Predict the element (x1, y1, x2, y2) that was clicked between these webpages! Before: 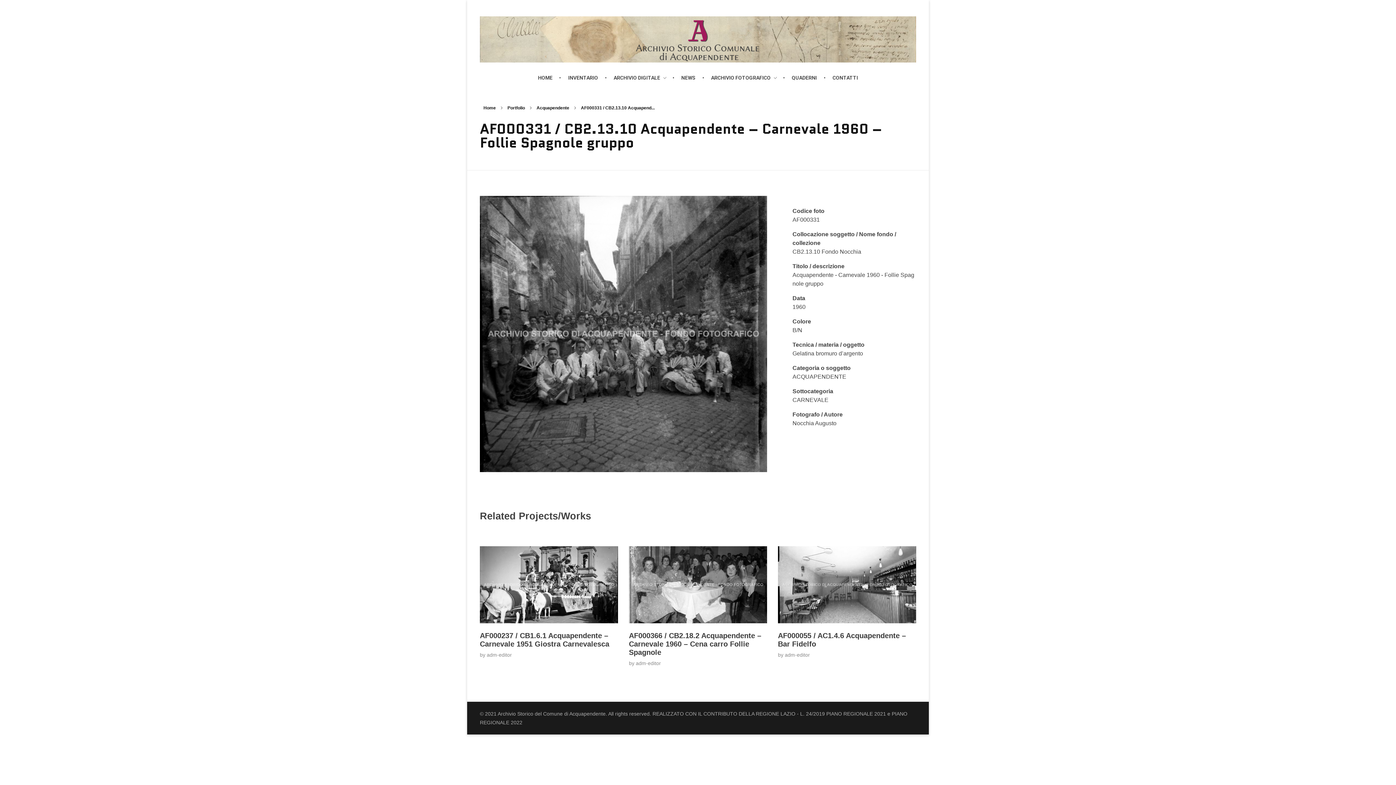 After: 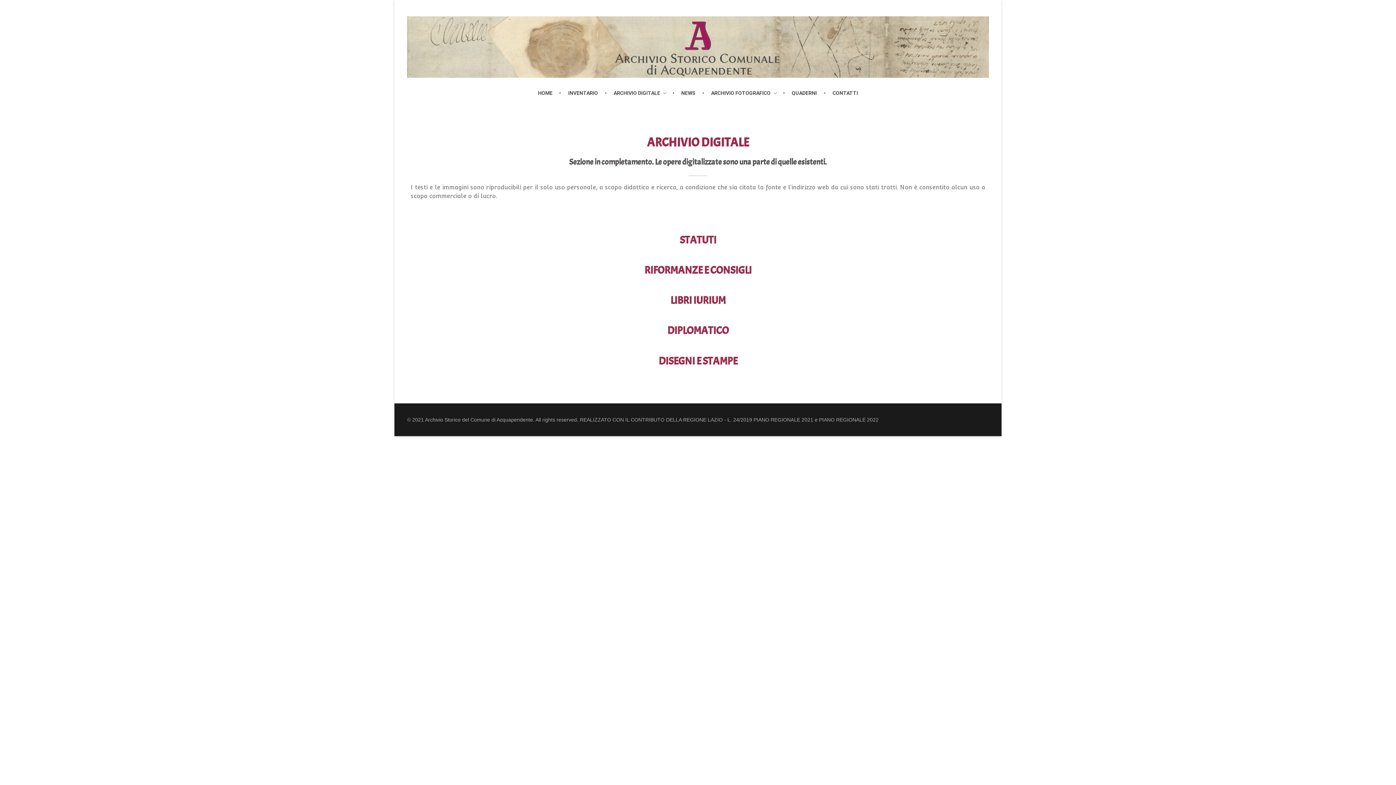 Action: bbox: (607, 74, 674, 81) label: ARCHIVIO DIGITALE 